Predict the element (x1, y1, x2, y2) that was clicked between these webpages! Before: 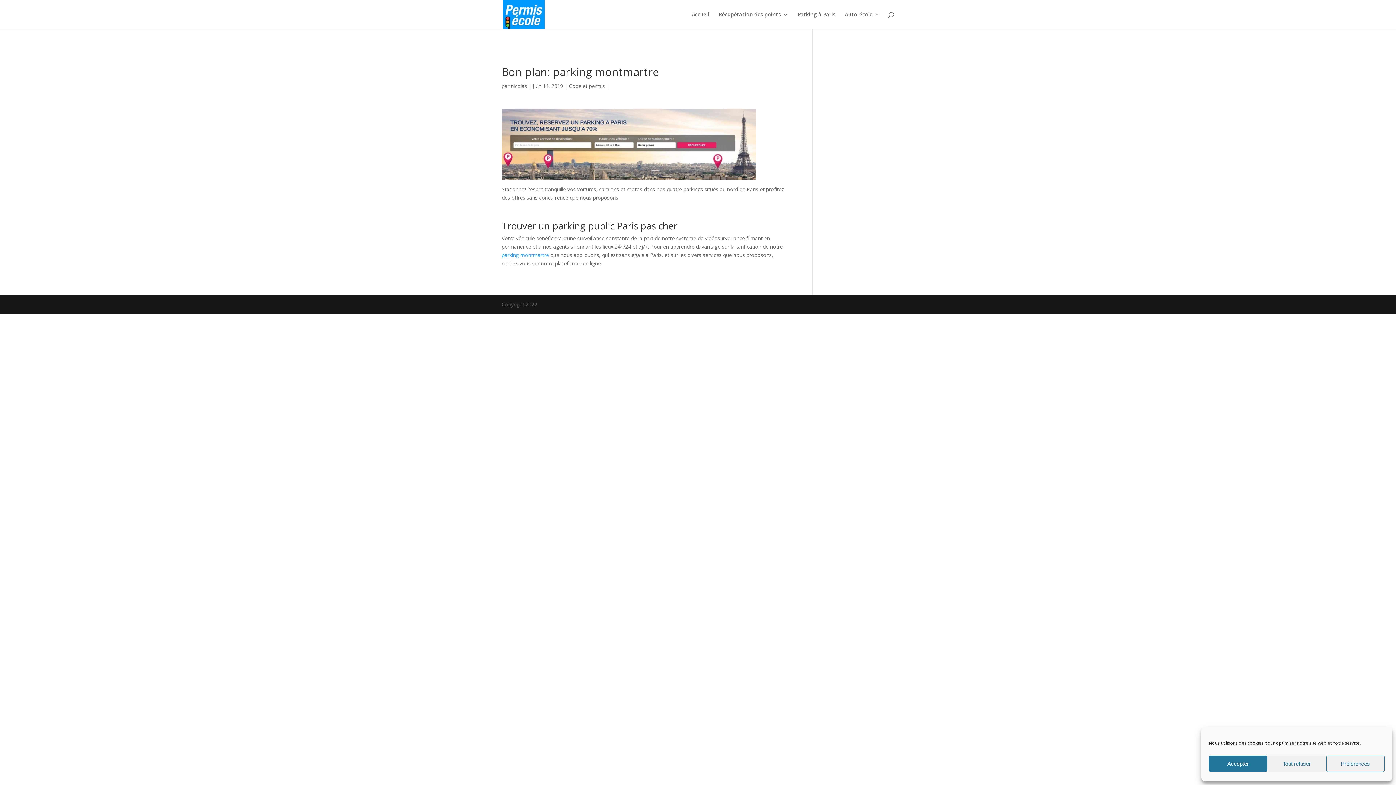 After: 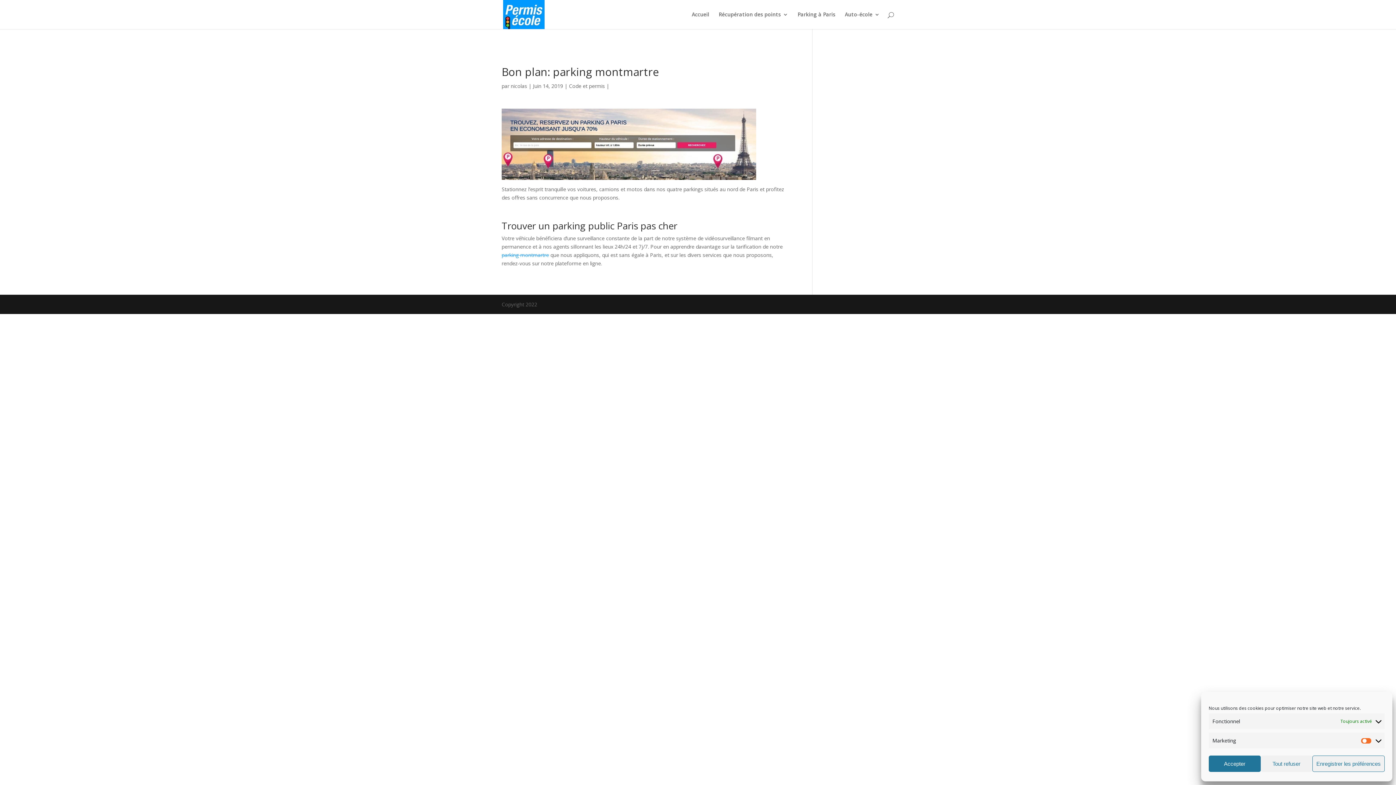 Action: bbox: (1326, 756, 1385, 772) label: Préférences